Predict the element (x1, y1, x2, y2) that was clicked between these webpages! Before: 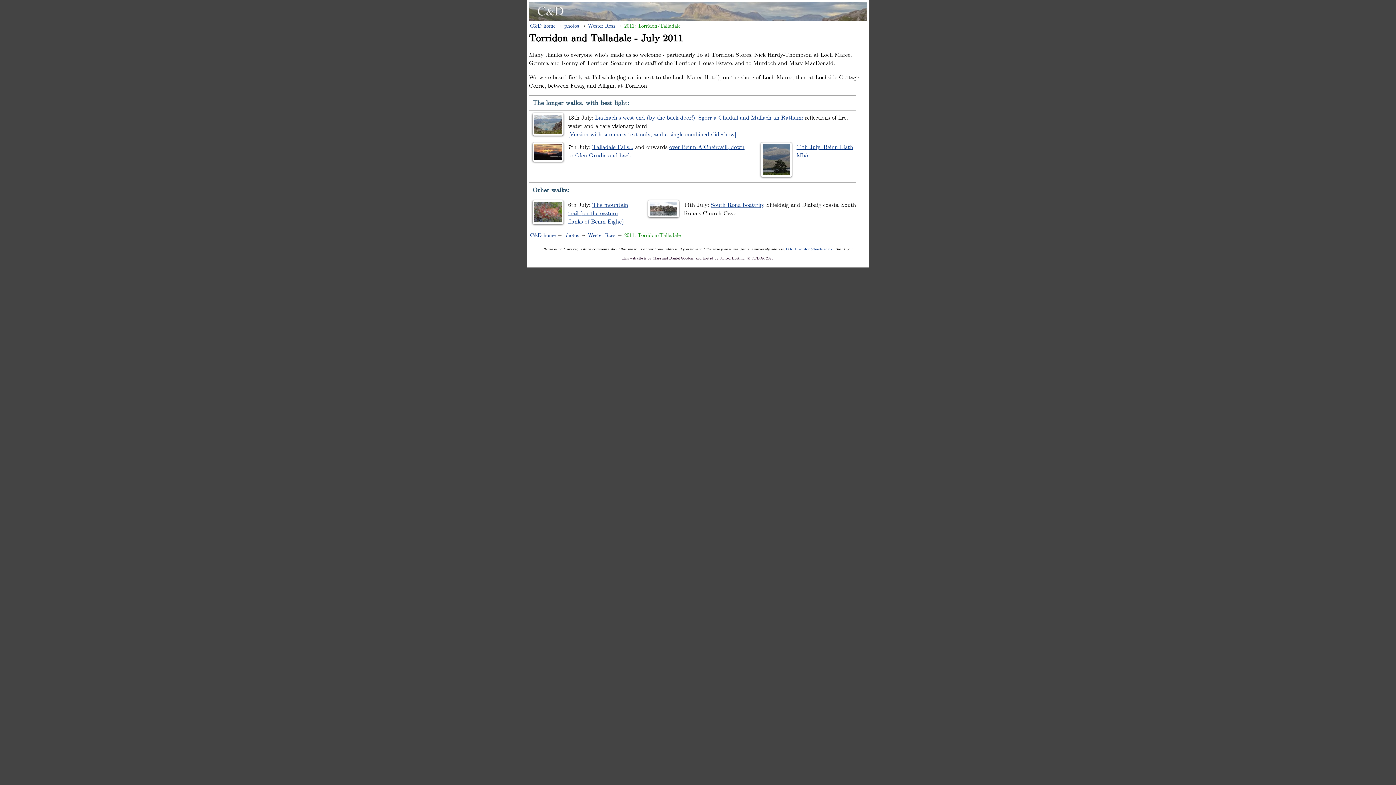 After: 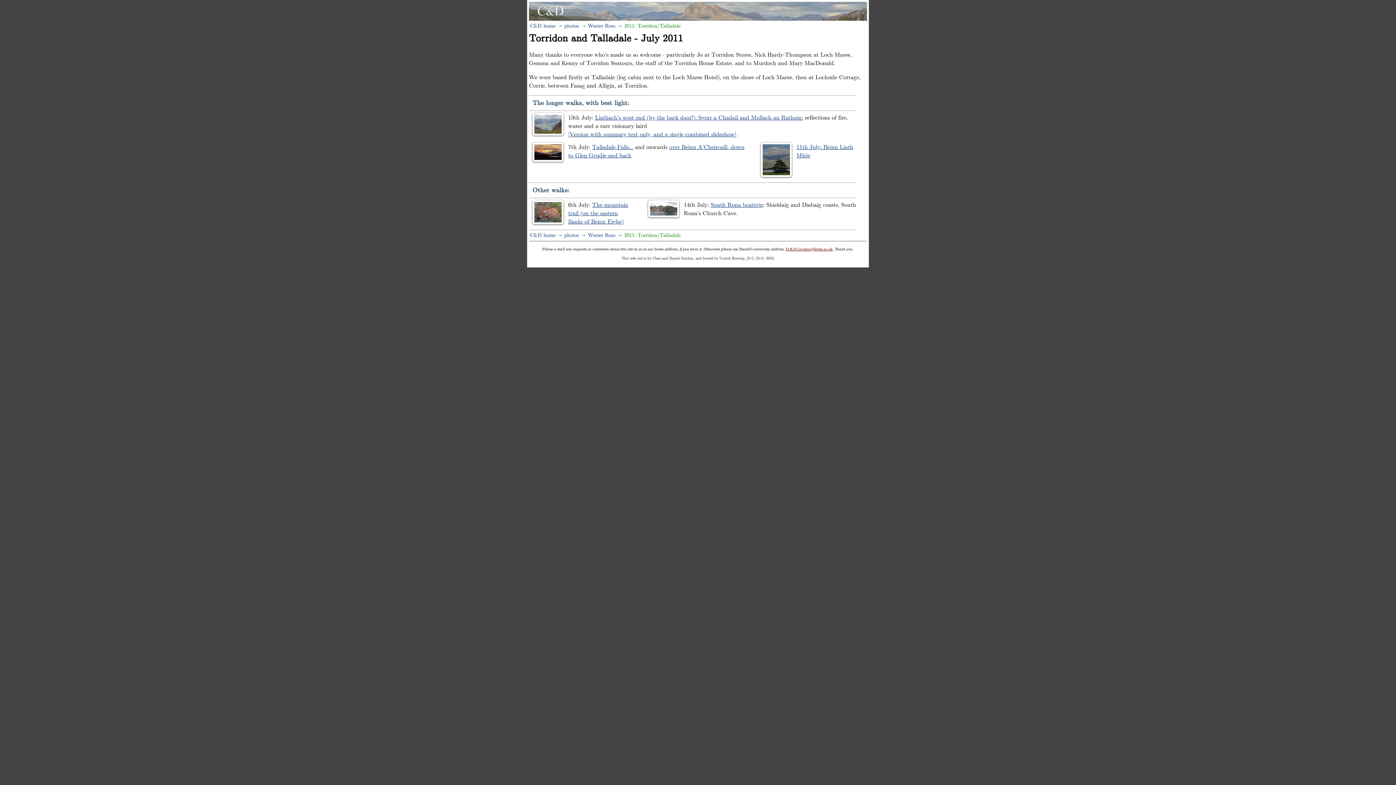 Action: label: D.R.H.Gordon@leeds.ac.uk bbox: (786, 246, 832, 251)